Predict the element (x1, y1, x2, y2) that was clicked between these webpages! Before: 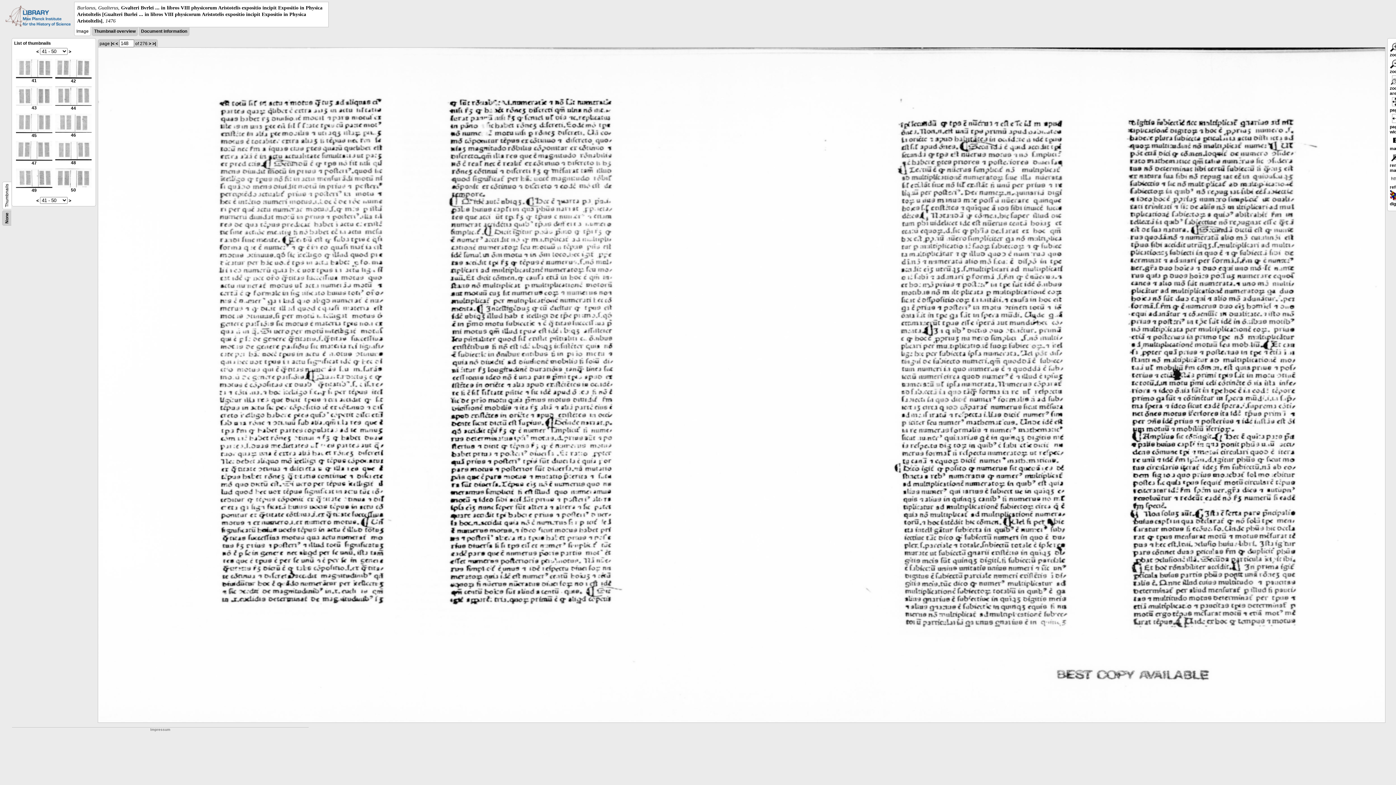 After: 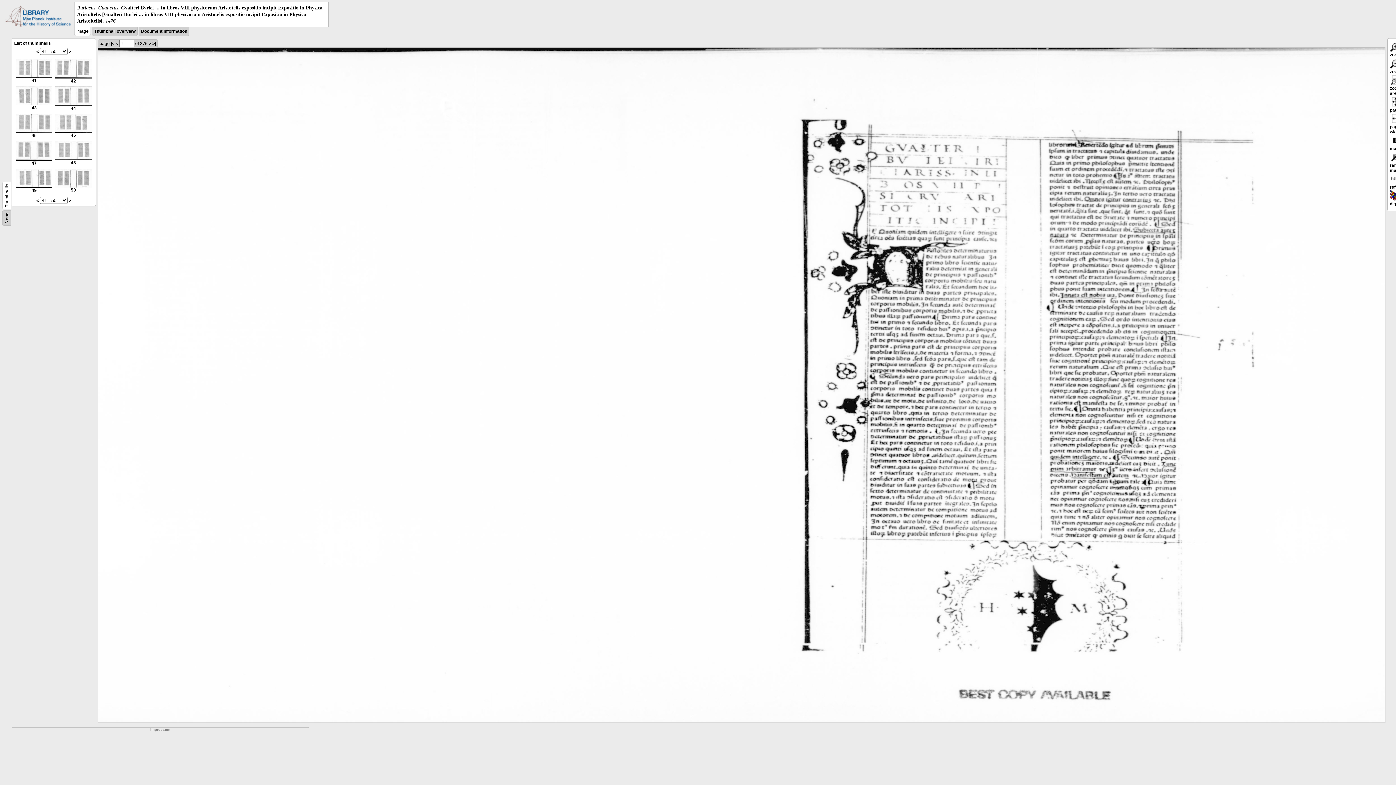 Action: label: |< bbox: (110, 41, 114, 46)